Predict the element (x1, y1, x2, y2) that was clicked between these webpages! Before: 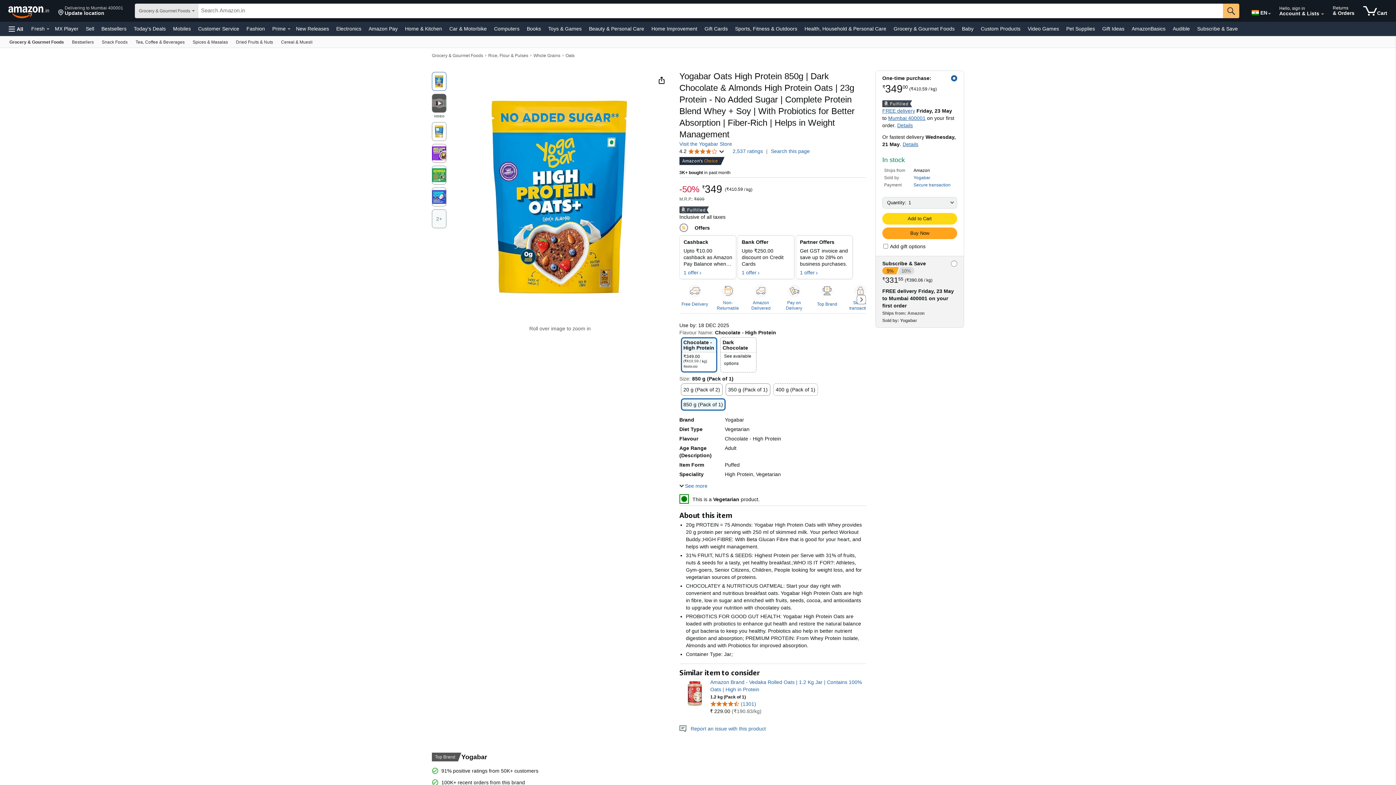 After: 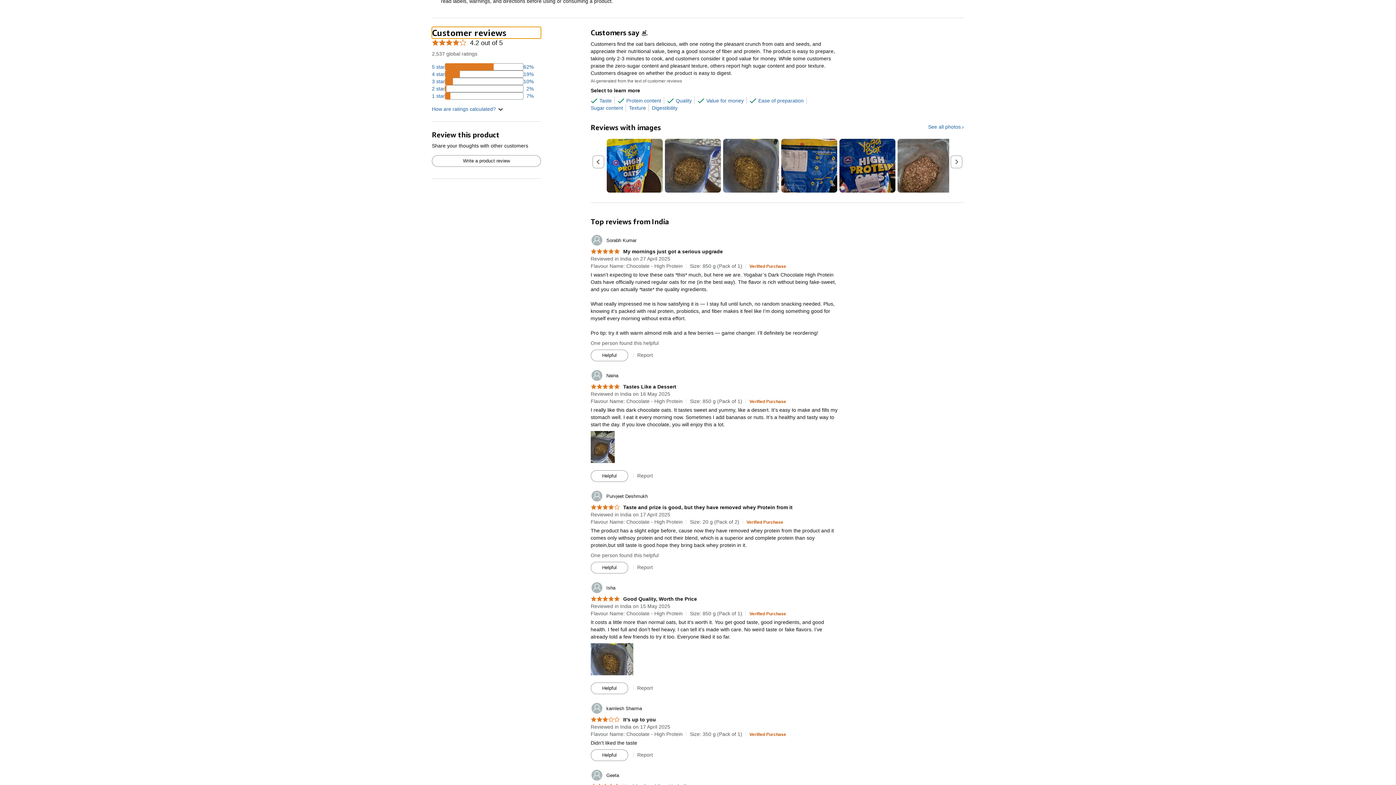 Action: label: 2,537 ratings  bbox: (732, 148, 764, 154)